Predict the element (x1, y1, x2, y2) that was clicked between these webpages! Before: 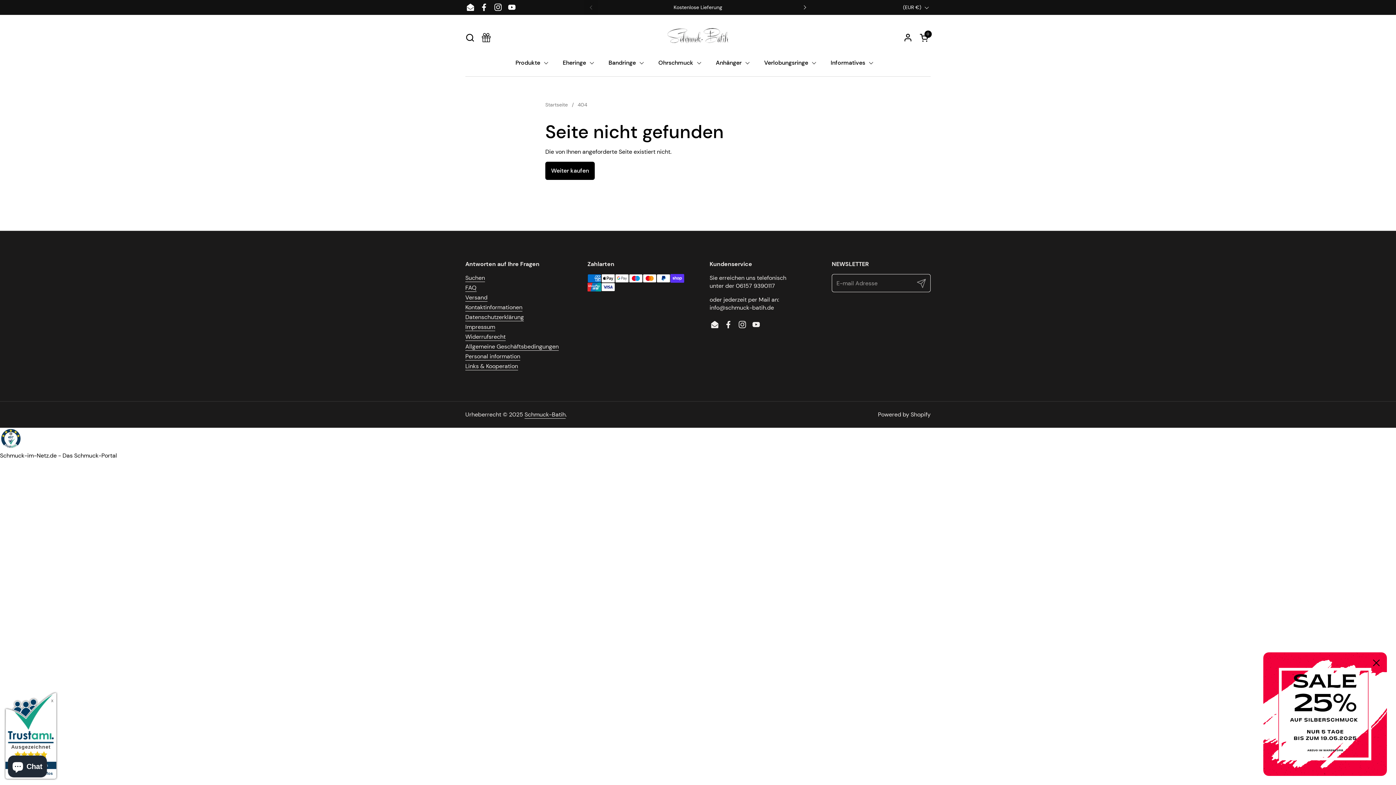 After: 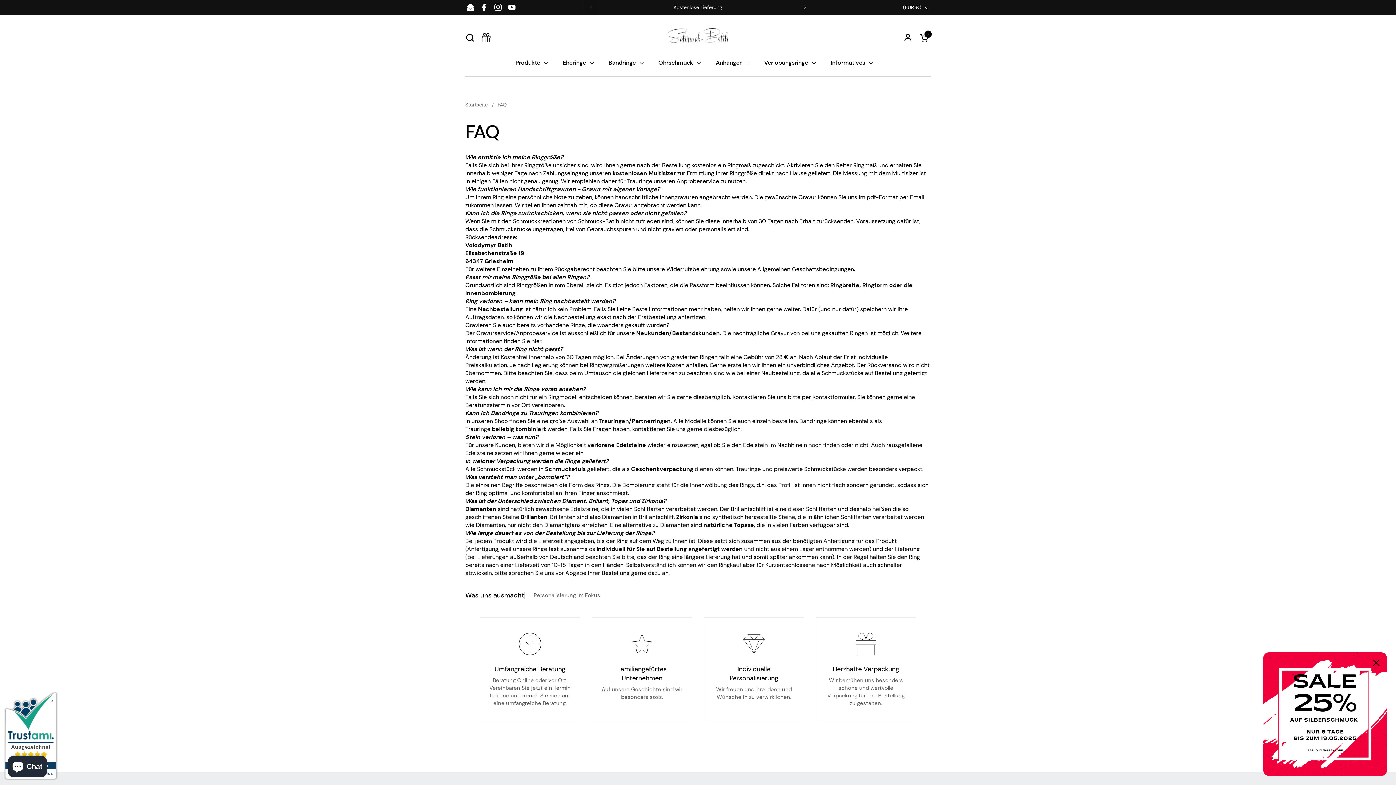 Action: label: FAQ bbox: (465, 284, 476, 292)